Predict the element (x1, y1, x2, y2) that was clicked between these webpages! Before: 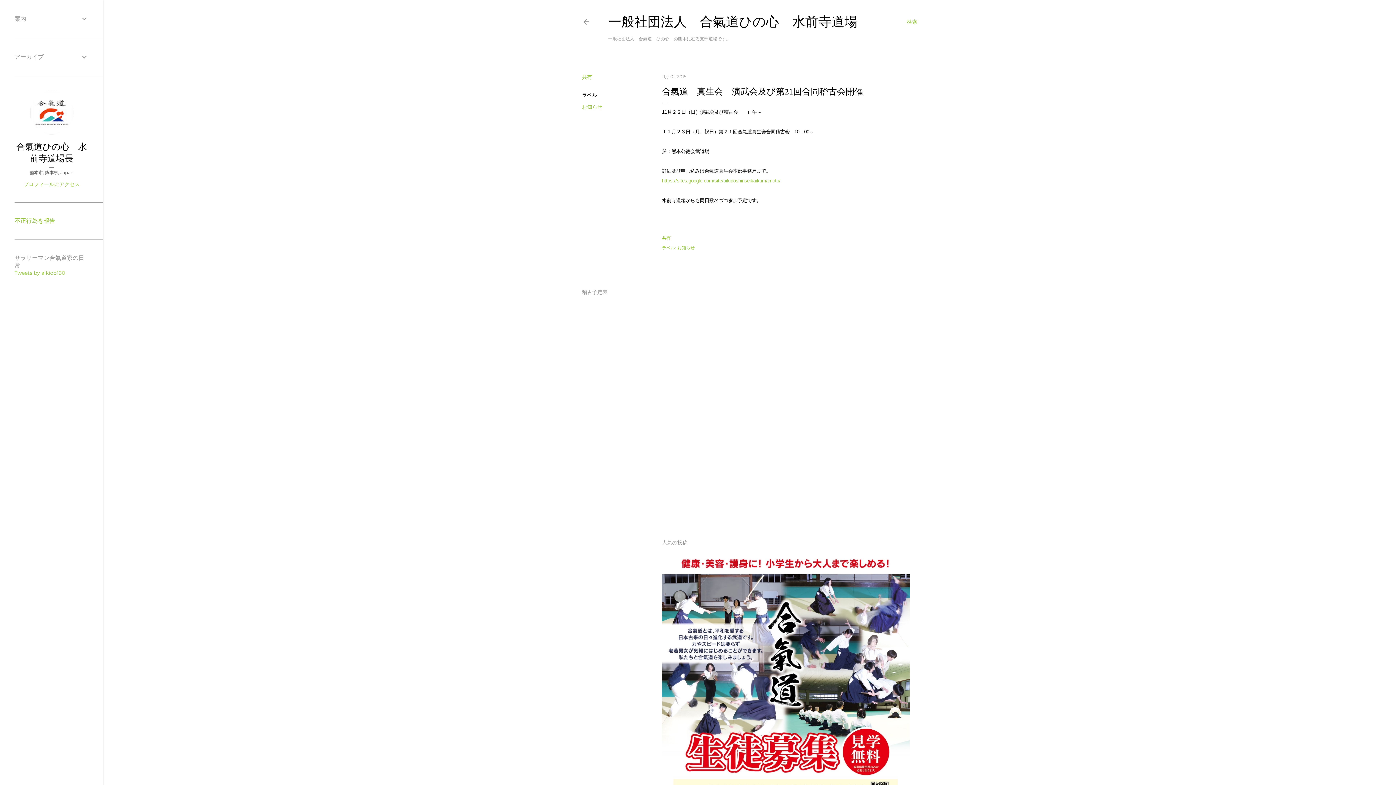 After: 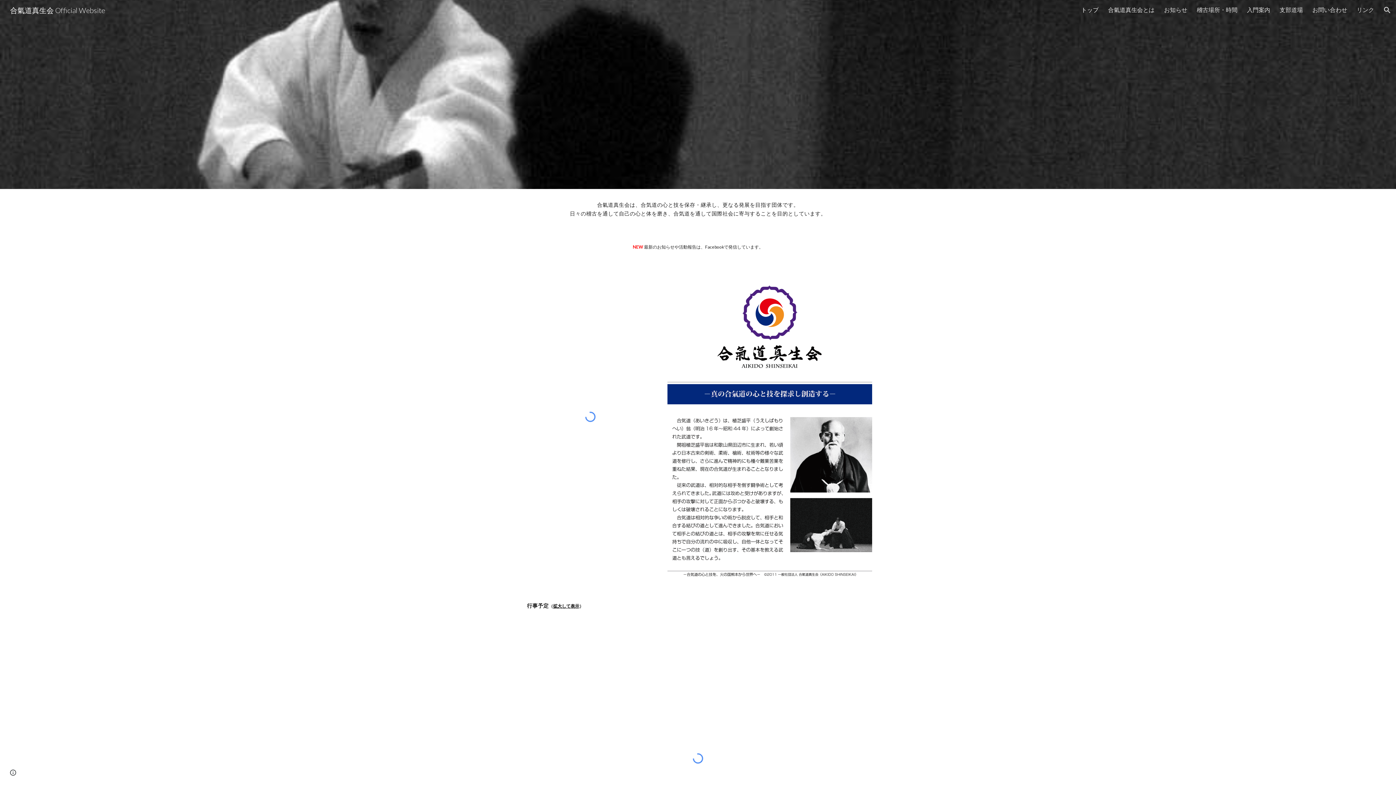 Action: bbox: (662, 178, 780, 183) label: https://sites.google.com/site/aikidoshinseikaikumamoto/